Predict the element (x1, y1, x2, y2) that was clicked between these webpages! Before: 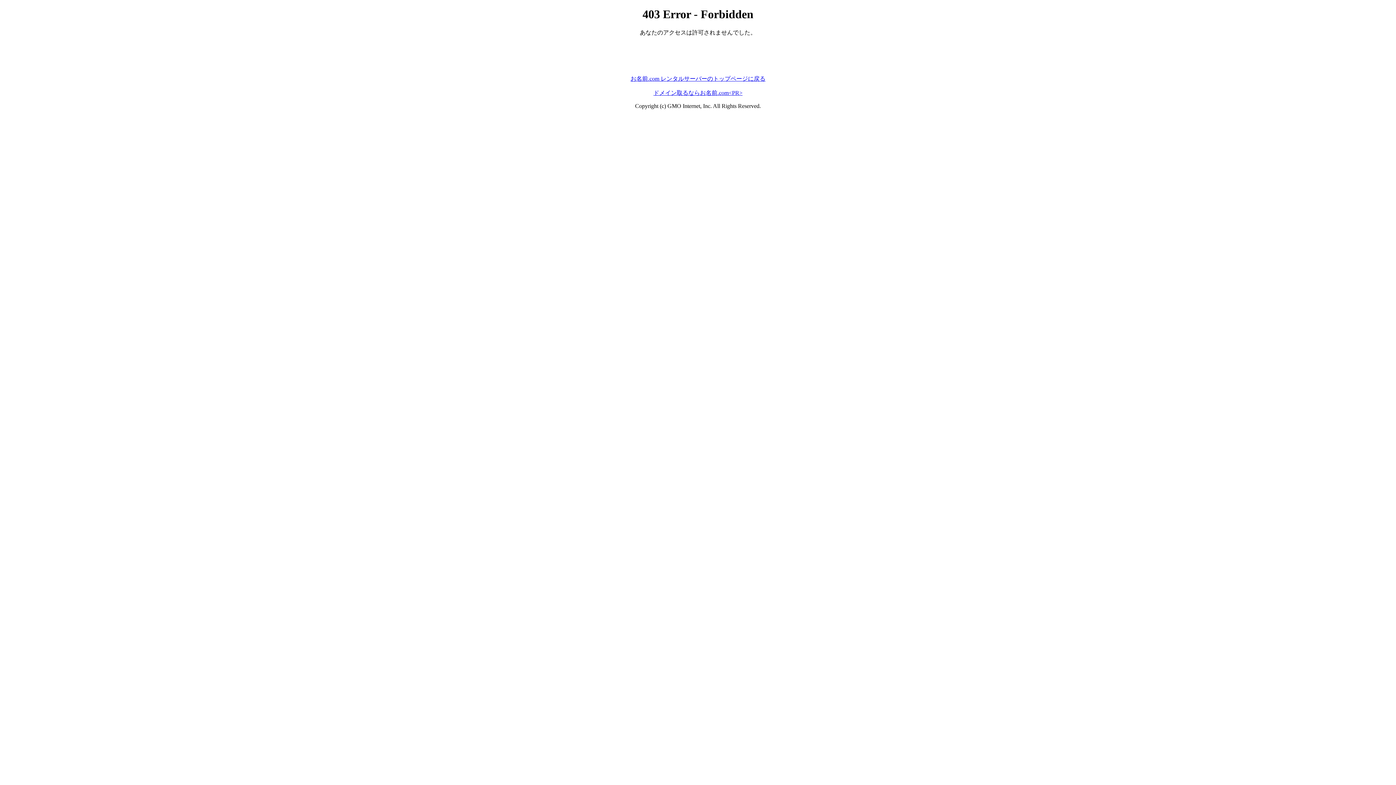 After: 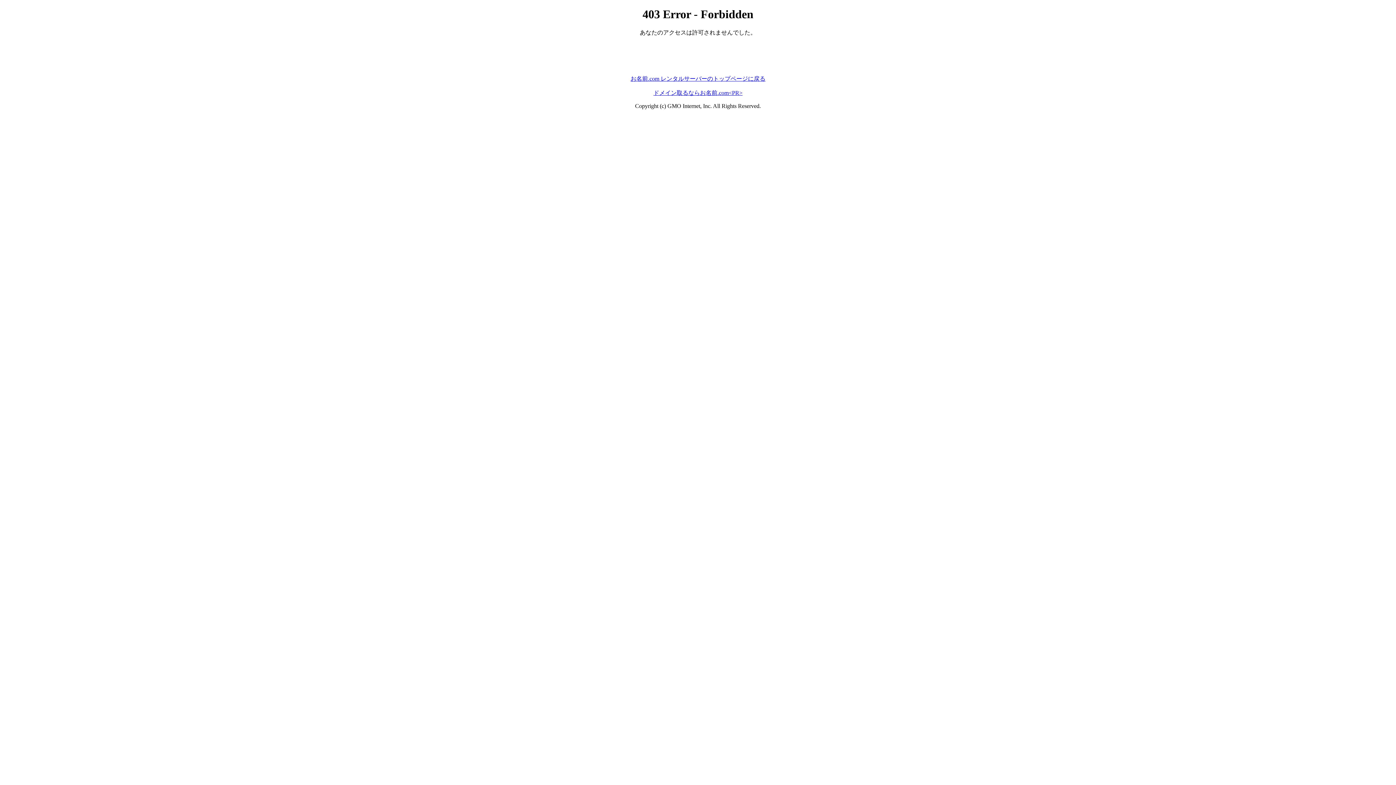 Action: bbox: (653, 89, 742, 95) label: ドメイン取るならお名前.com<PR>